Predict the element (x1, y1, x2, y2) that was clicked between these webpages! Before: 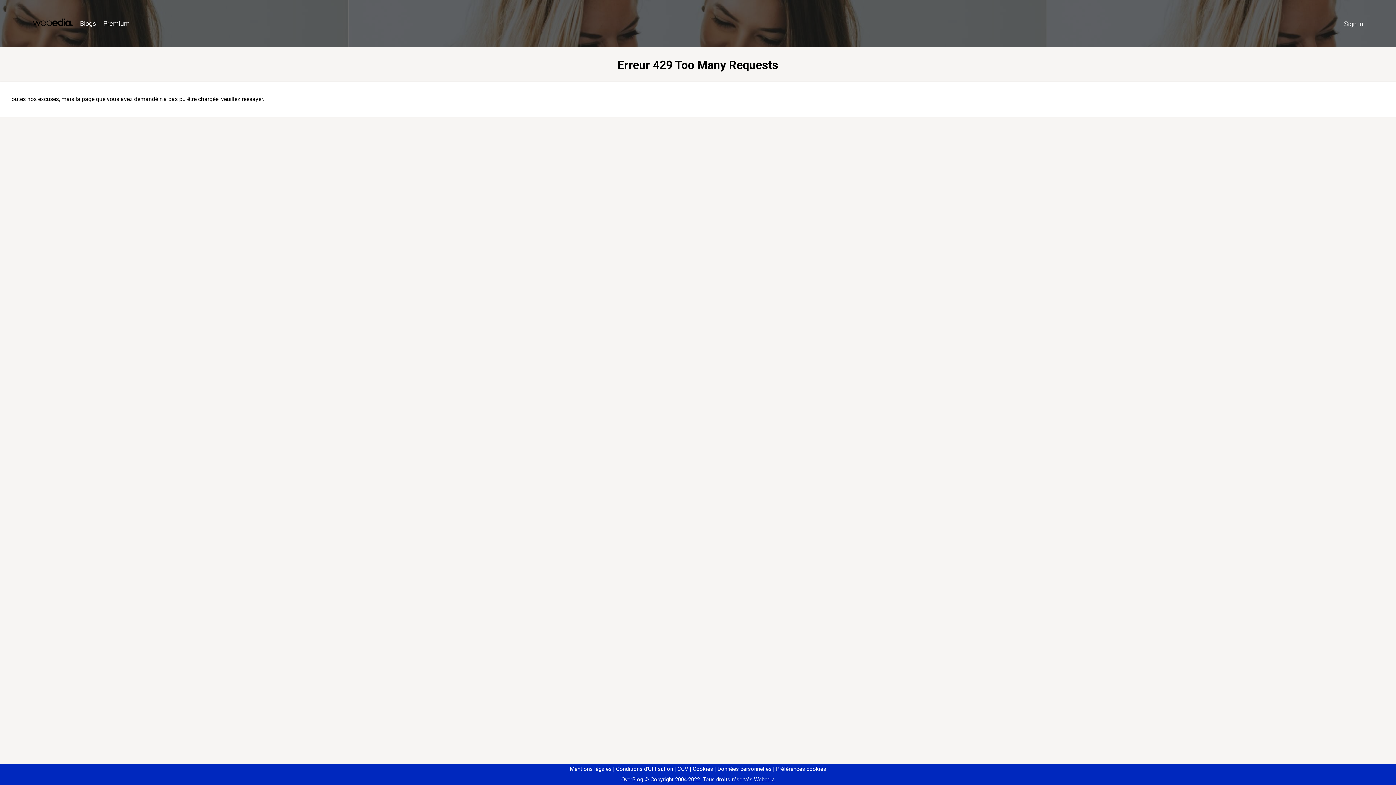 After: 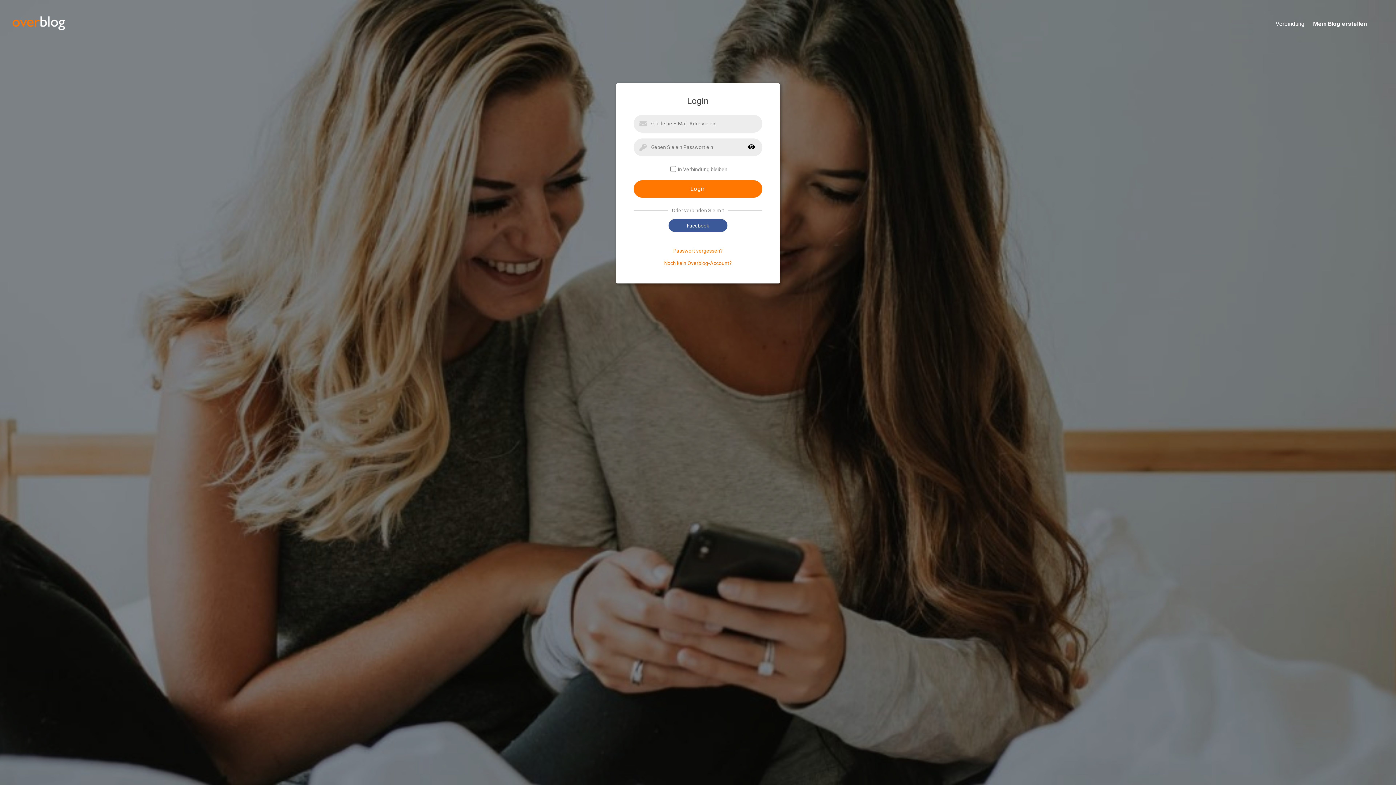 Action: bbox: (1340, 16, 1367, 31) label: Sign in